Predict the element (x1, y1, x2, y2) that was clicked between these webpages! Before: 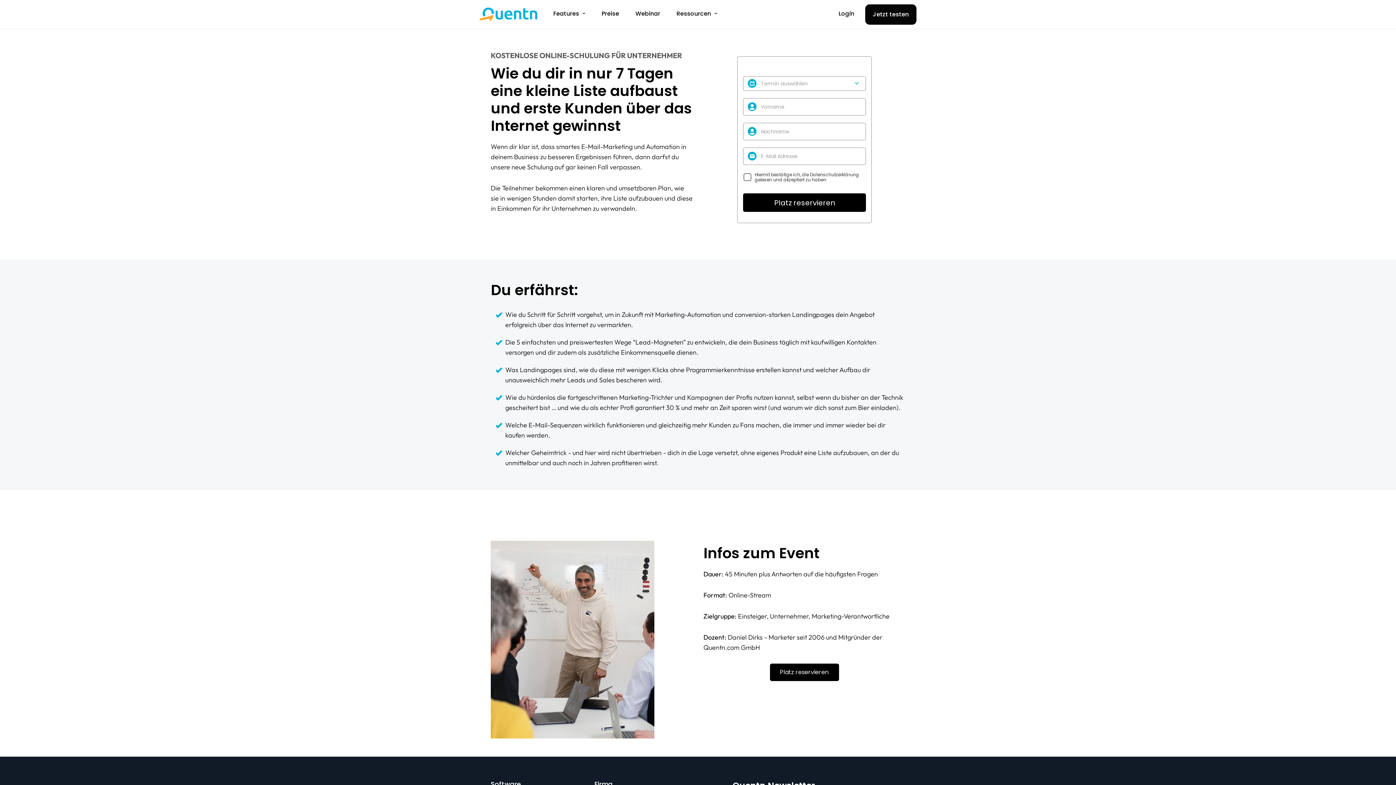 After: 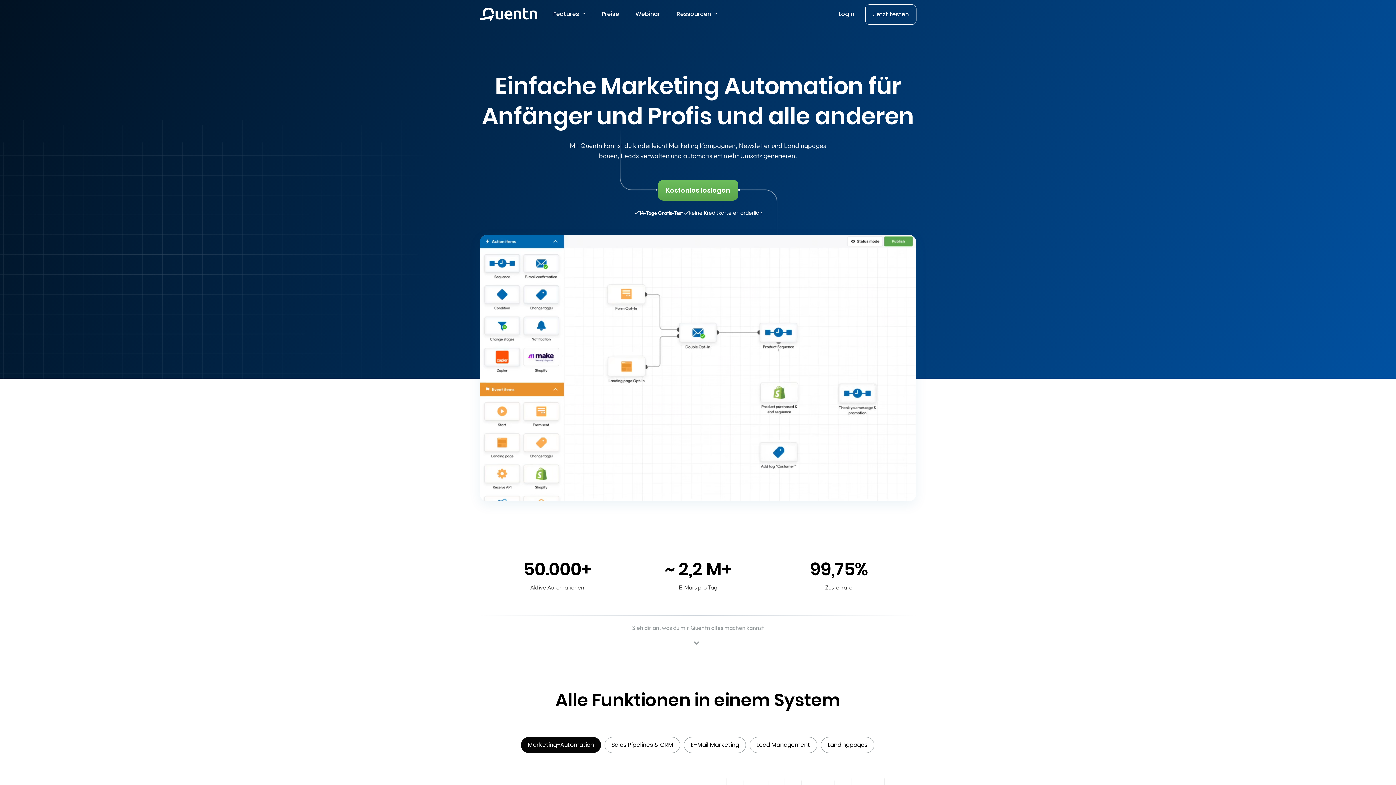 Action: bbox: (479, 7, 553, 21)